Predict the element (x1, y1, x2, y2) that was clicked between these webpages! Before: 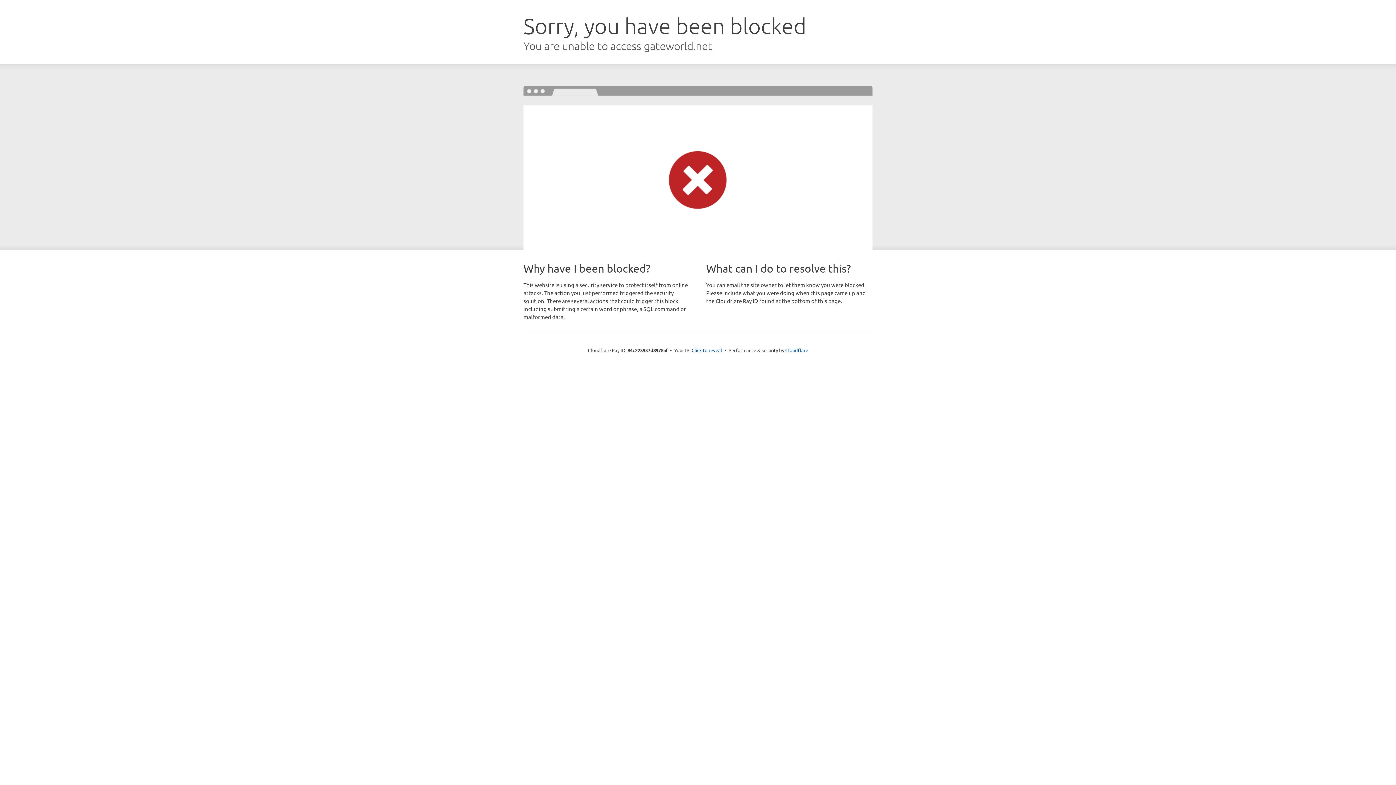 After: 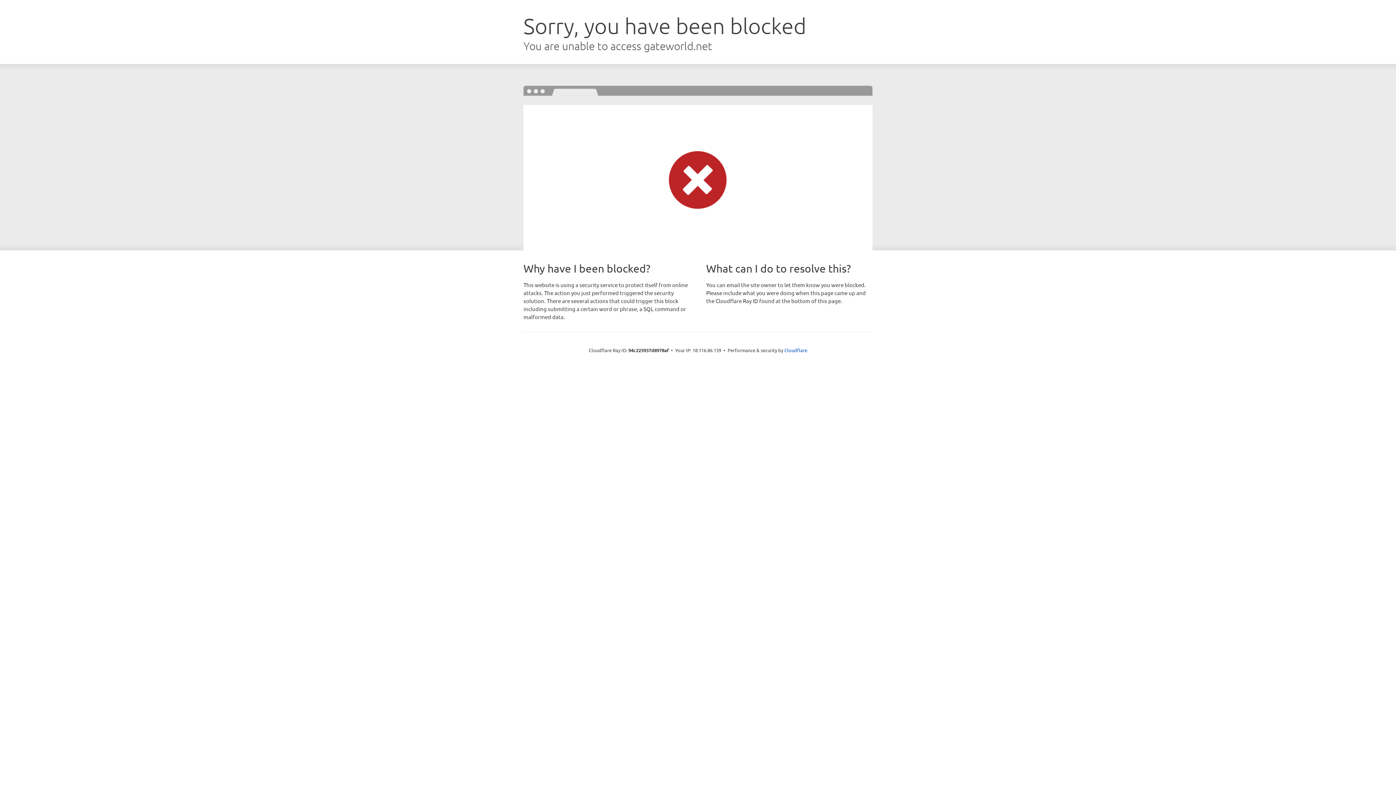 Action: label: Click to reveal bbox: (691, 346, 722, 353)